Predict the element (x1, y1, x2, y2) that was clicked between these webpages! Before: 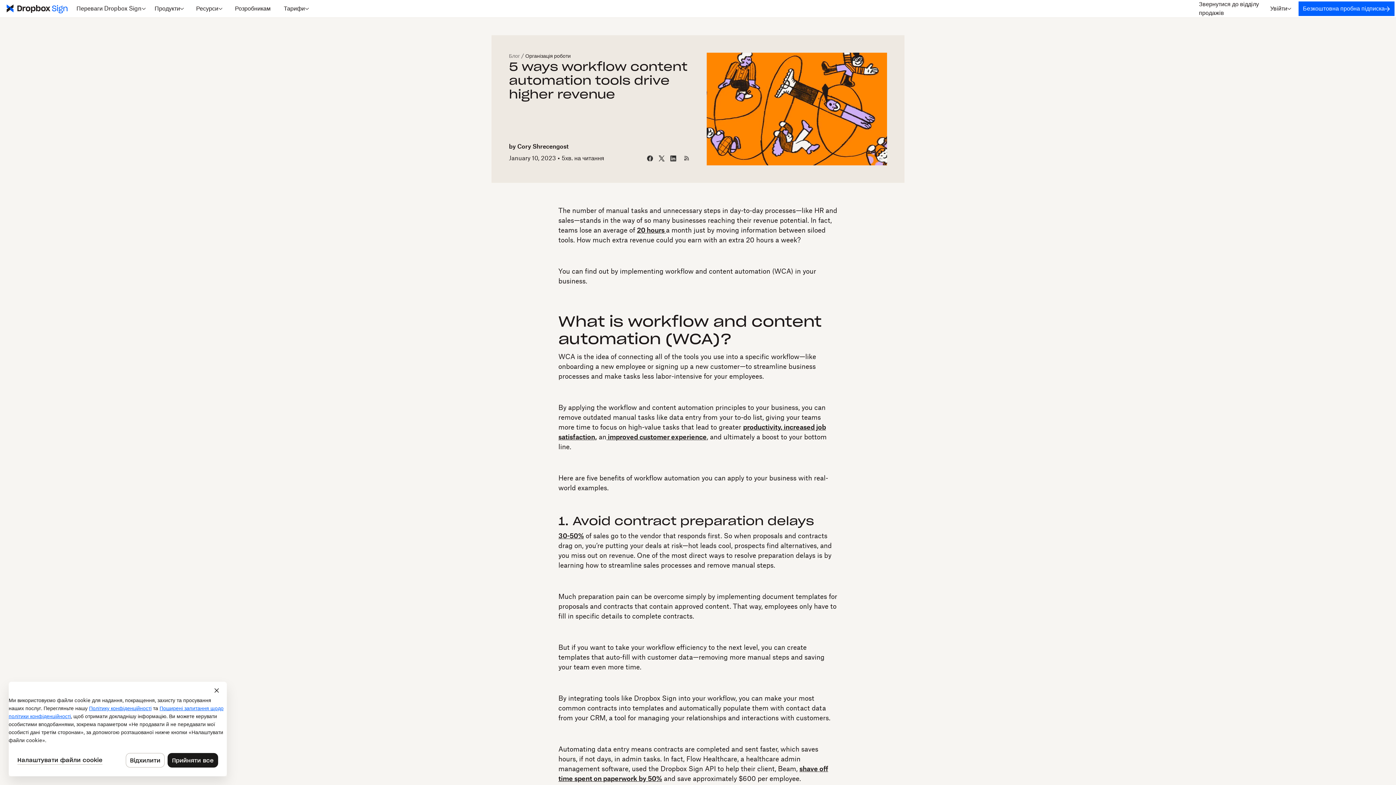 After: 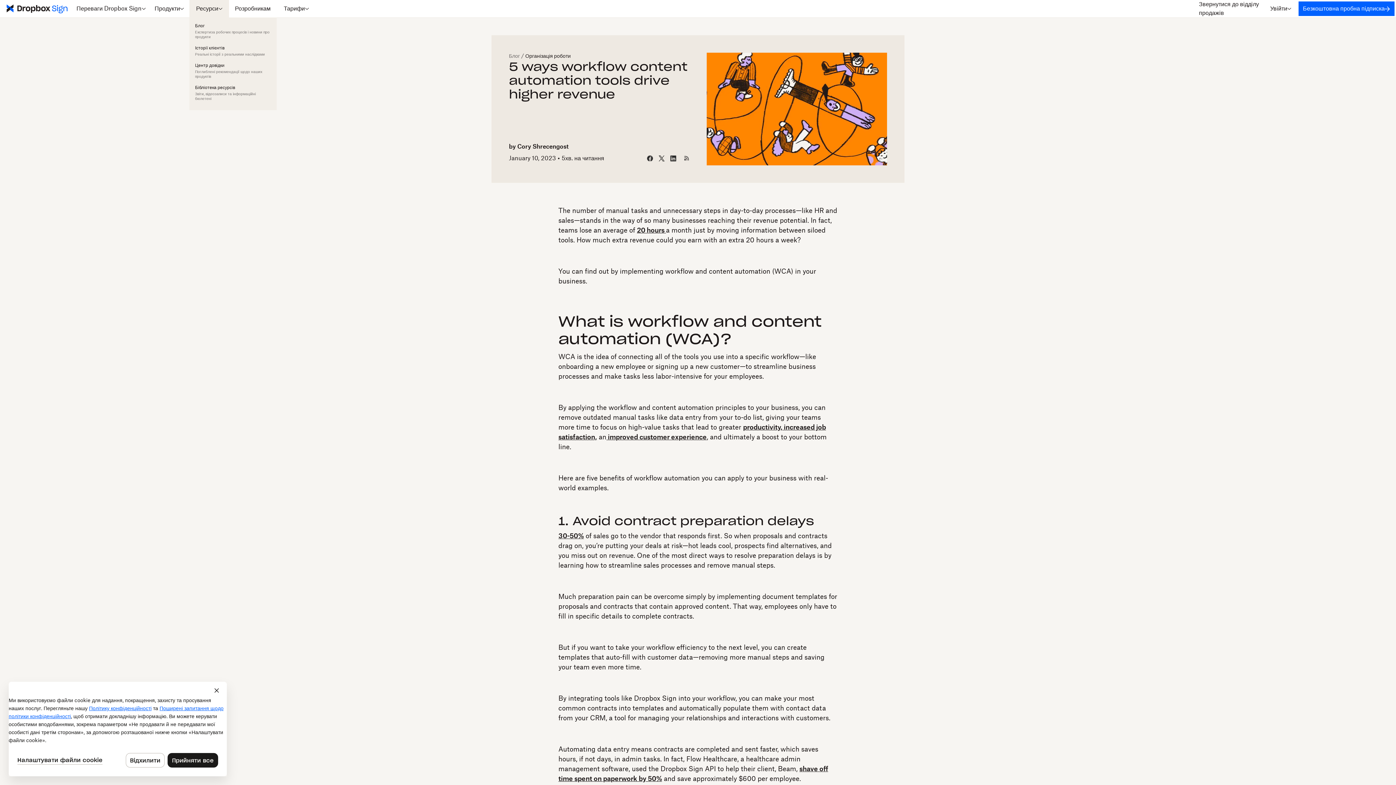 Action: bbox: (189, 0, 229, 17) label: Ресурси